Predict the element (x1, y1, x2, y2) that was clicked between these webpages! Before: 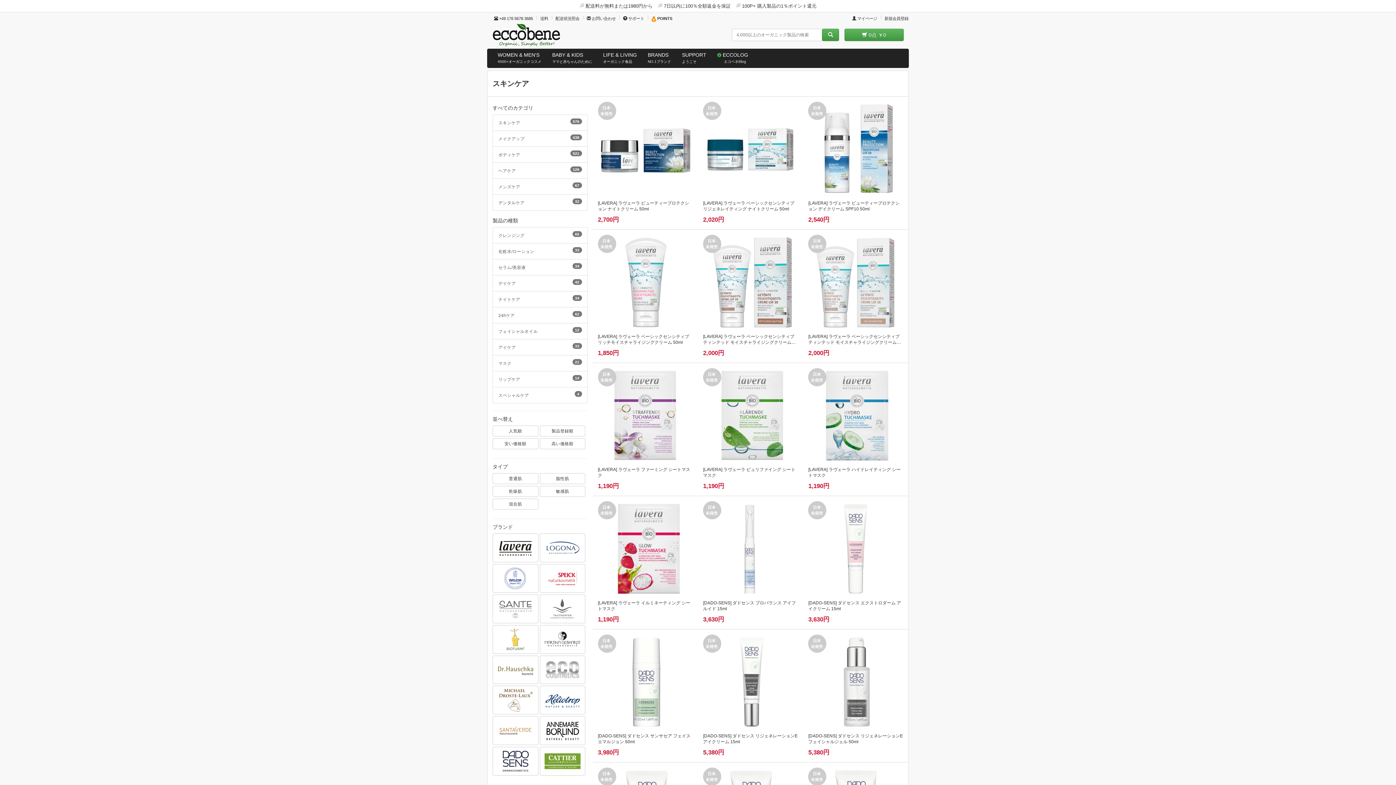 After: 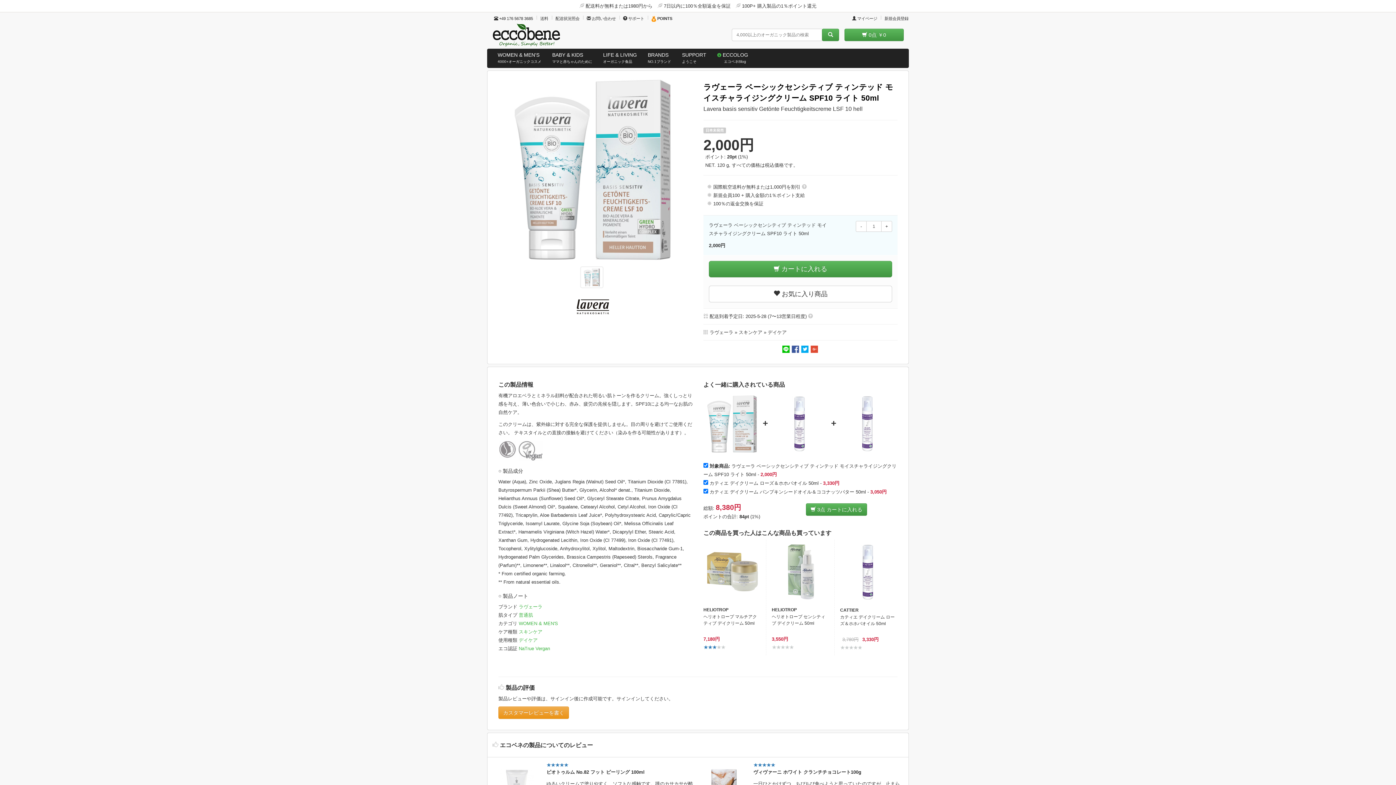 Action: bbox: (811, 237, 901, 327)